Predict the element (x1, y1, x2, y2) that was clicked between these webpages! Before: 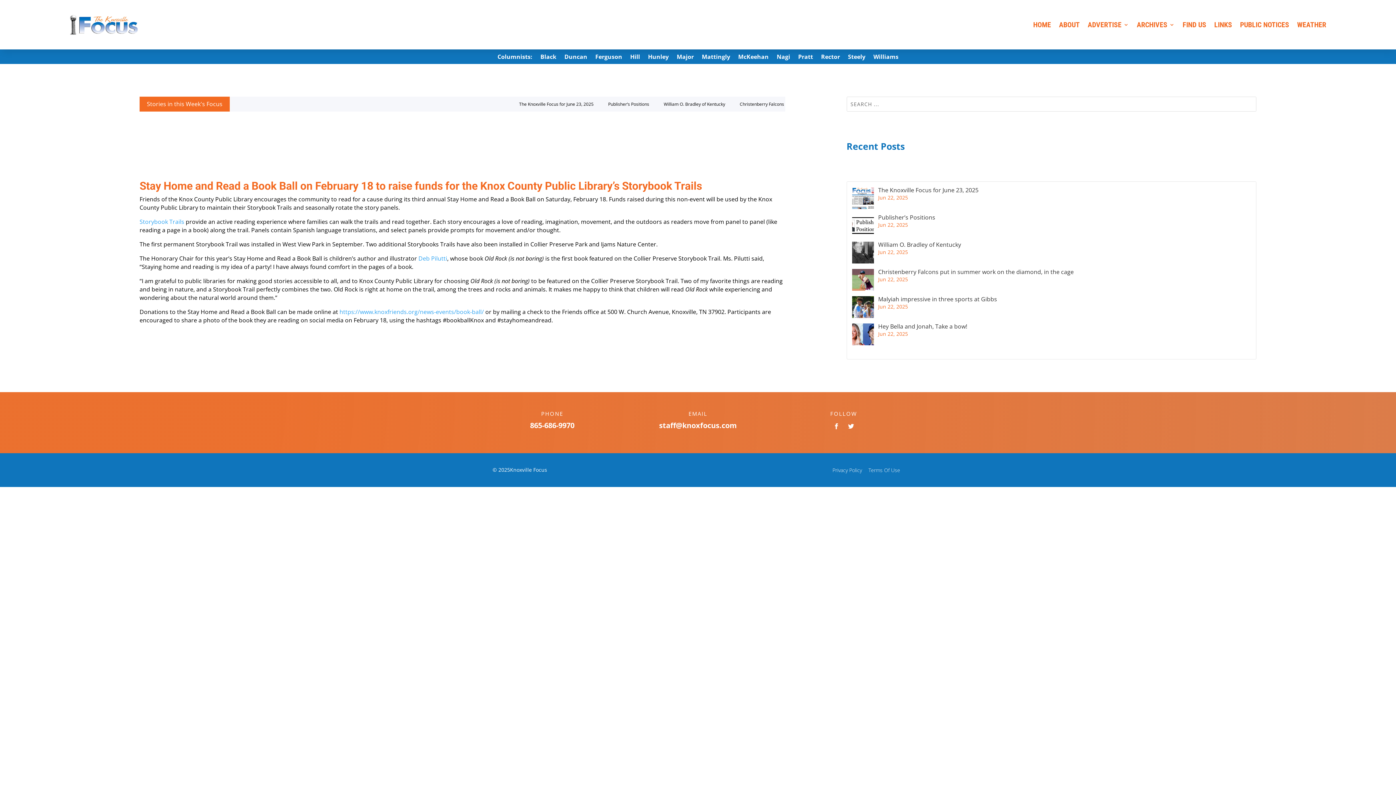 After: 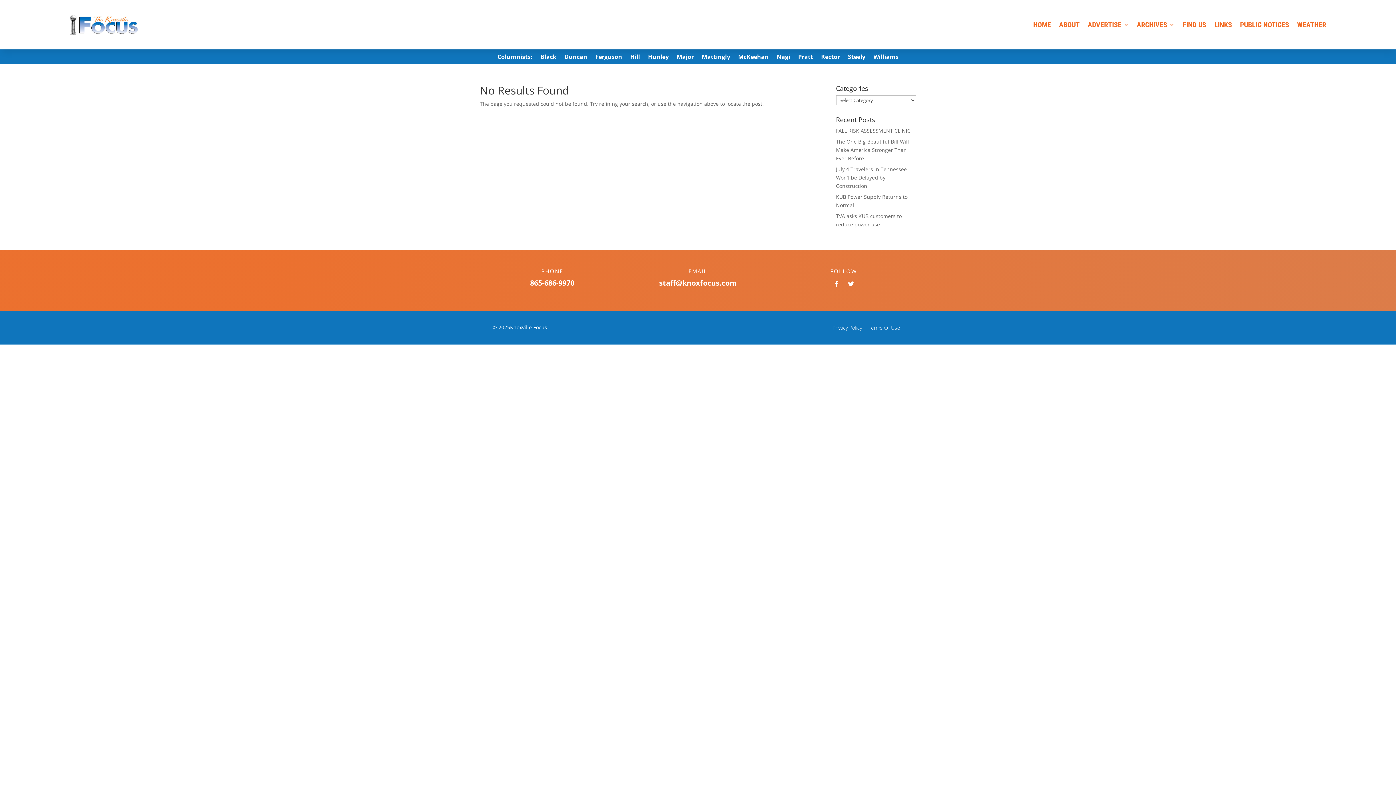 Action: bbox: (852, 214, 1256, 236) label: Publisher’s Positions
Jun 22, 2025